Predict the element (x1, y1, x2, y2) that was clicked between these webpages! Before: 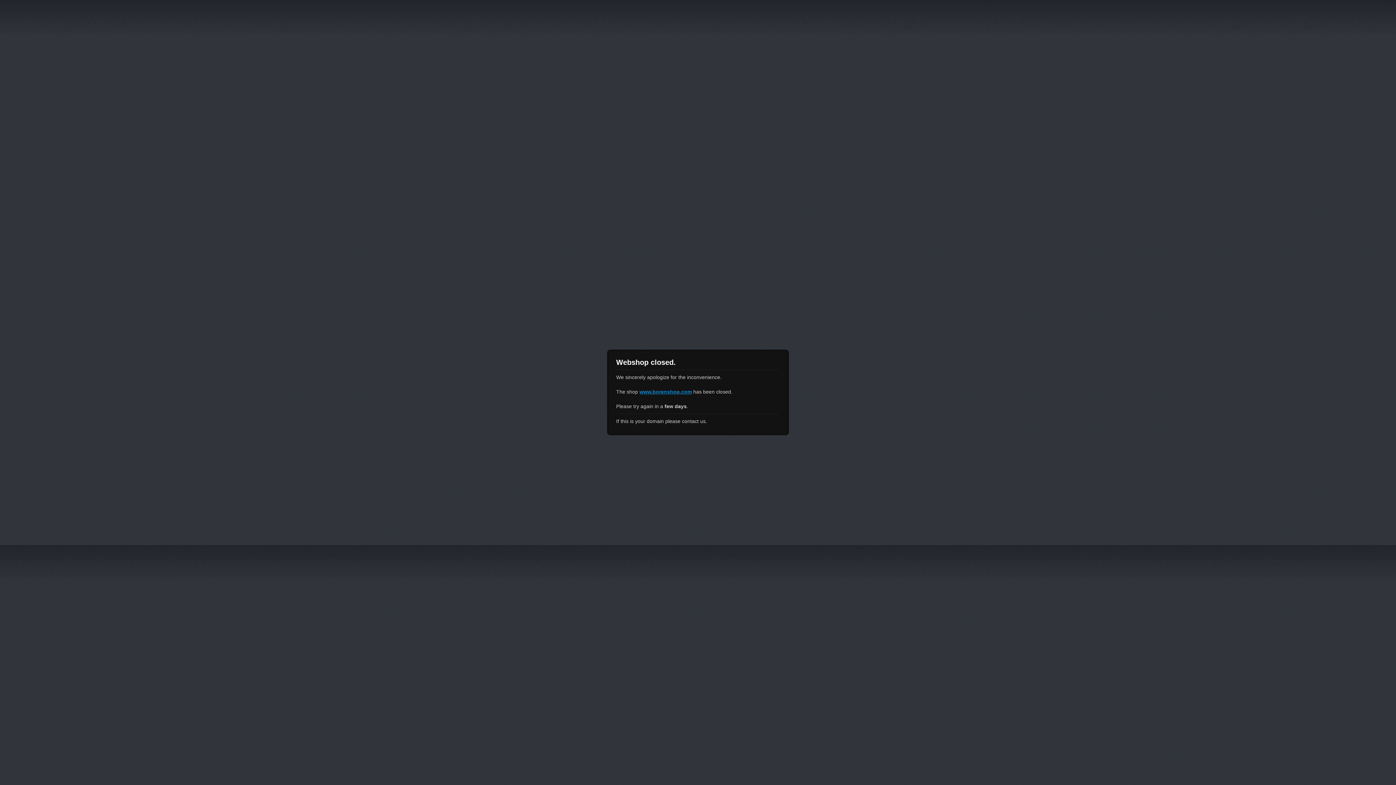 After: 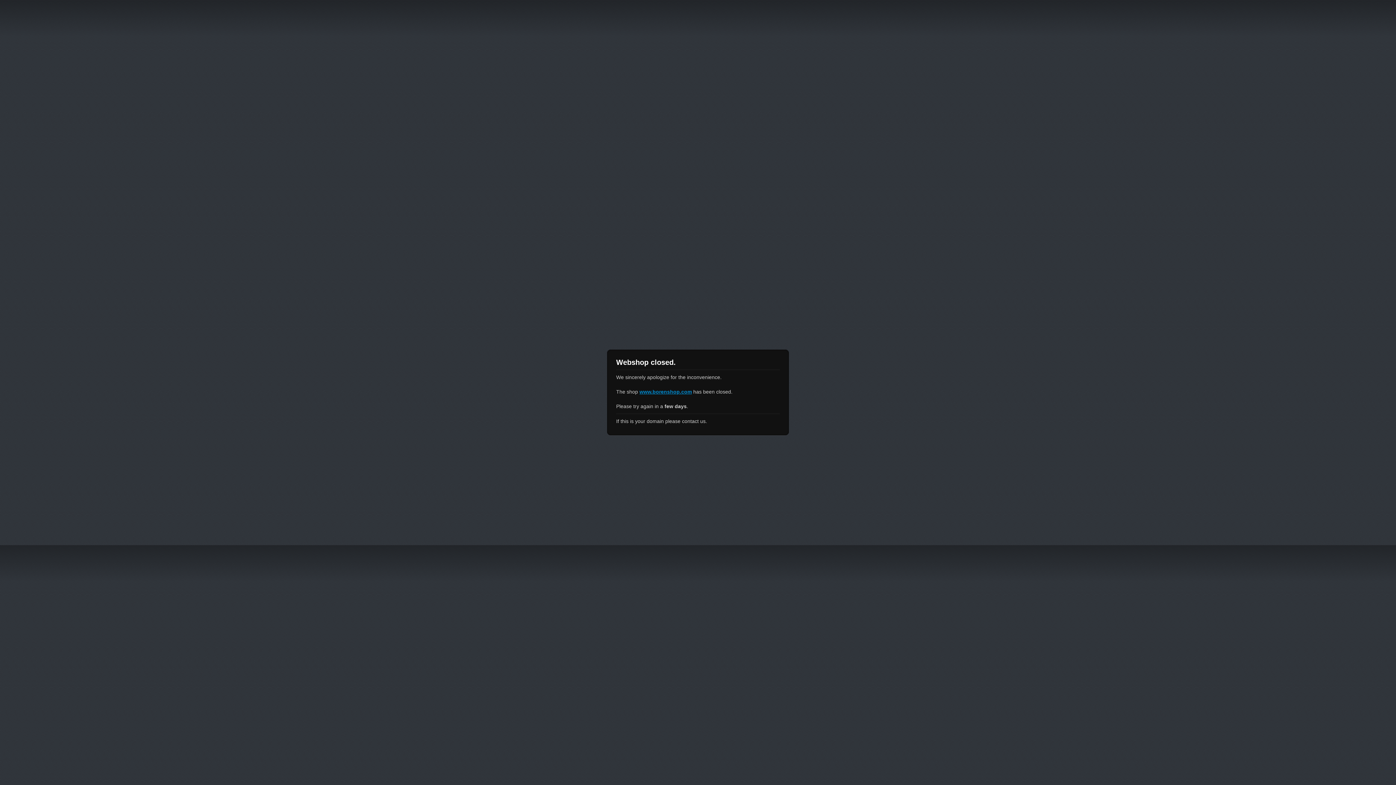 Action: bbox: (639, 389, 692, 394) label: www.borenshop.com